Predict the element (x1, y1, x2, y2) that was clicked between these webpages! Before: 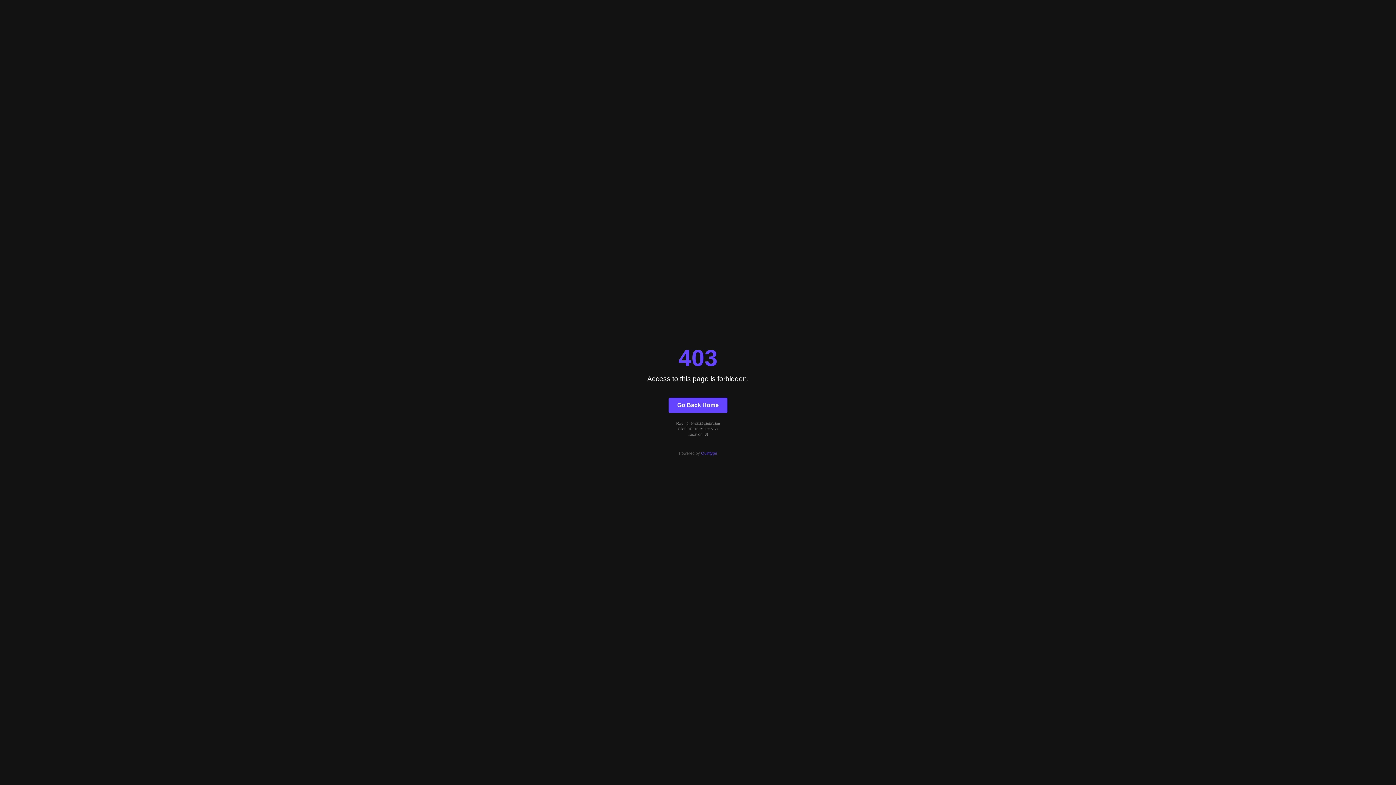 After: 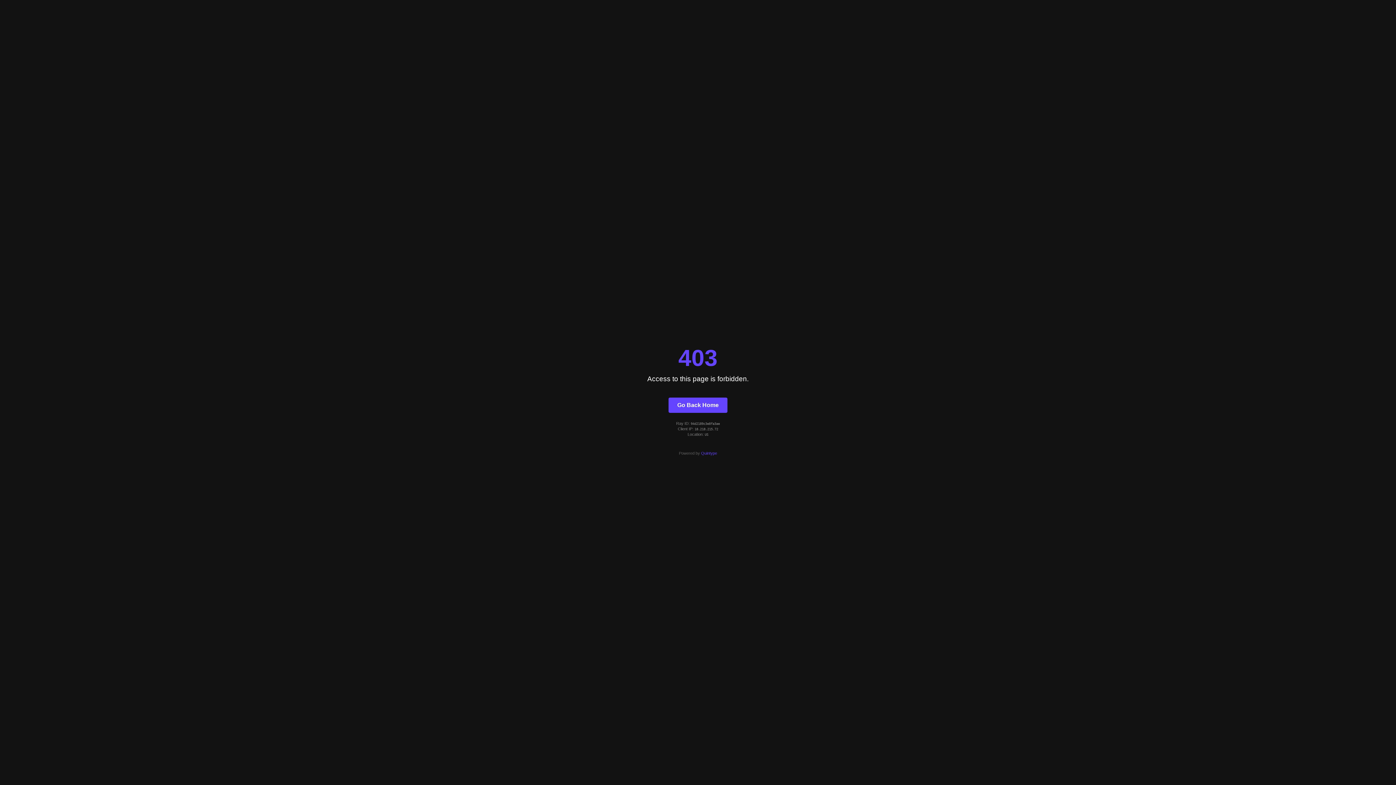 Action: label: Quintype bbox: (701, 451, 717, 455)